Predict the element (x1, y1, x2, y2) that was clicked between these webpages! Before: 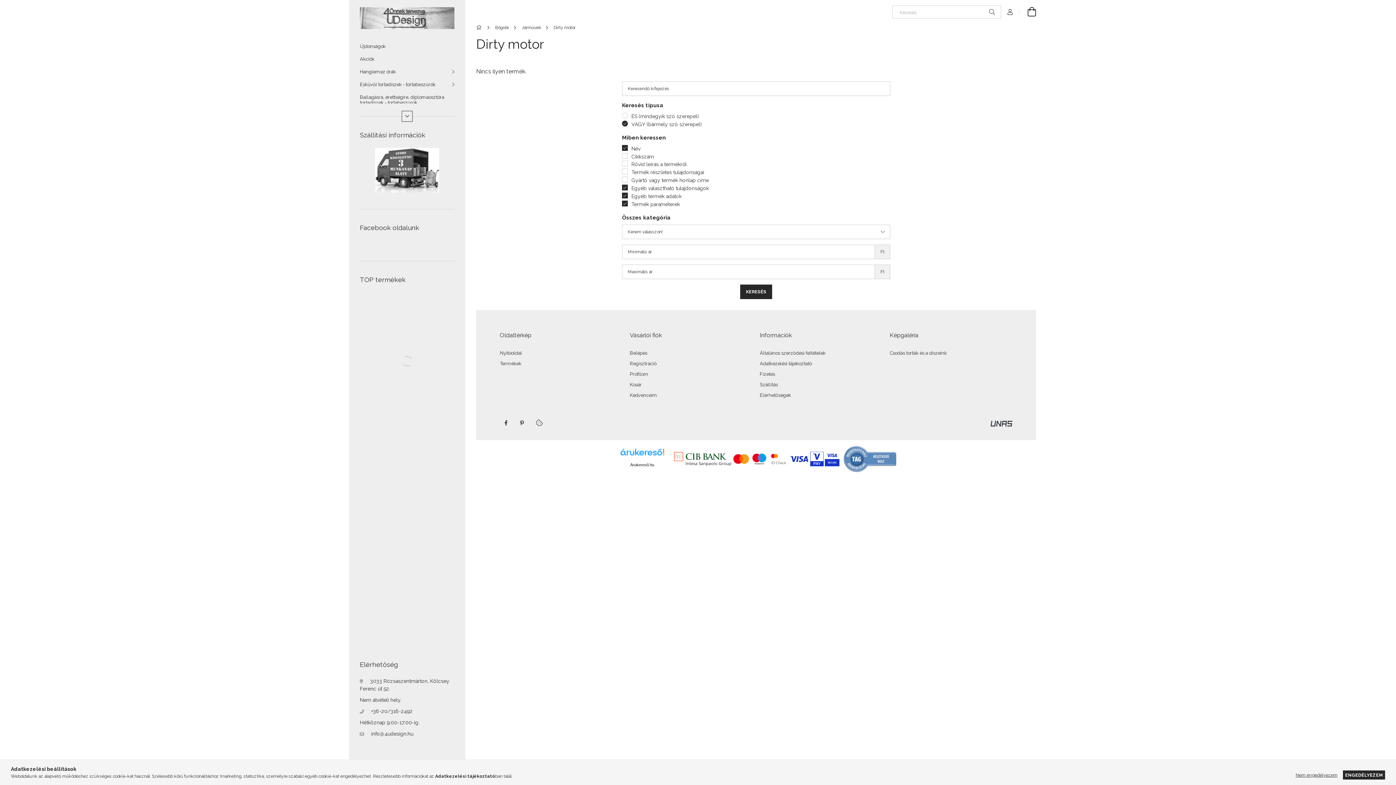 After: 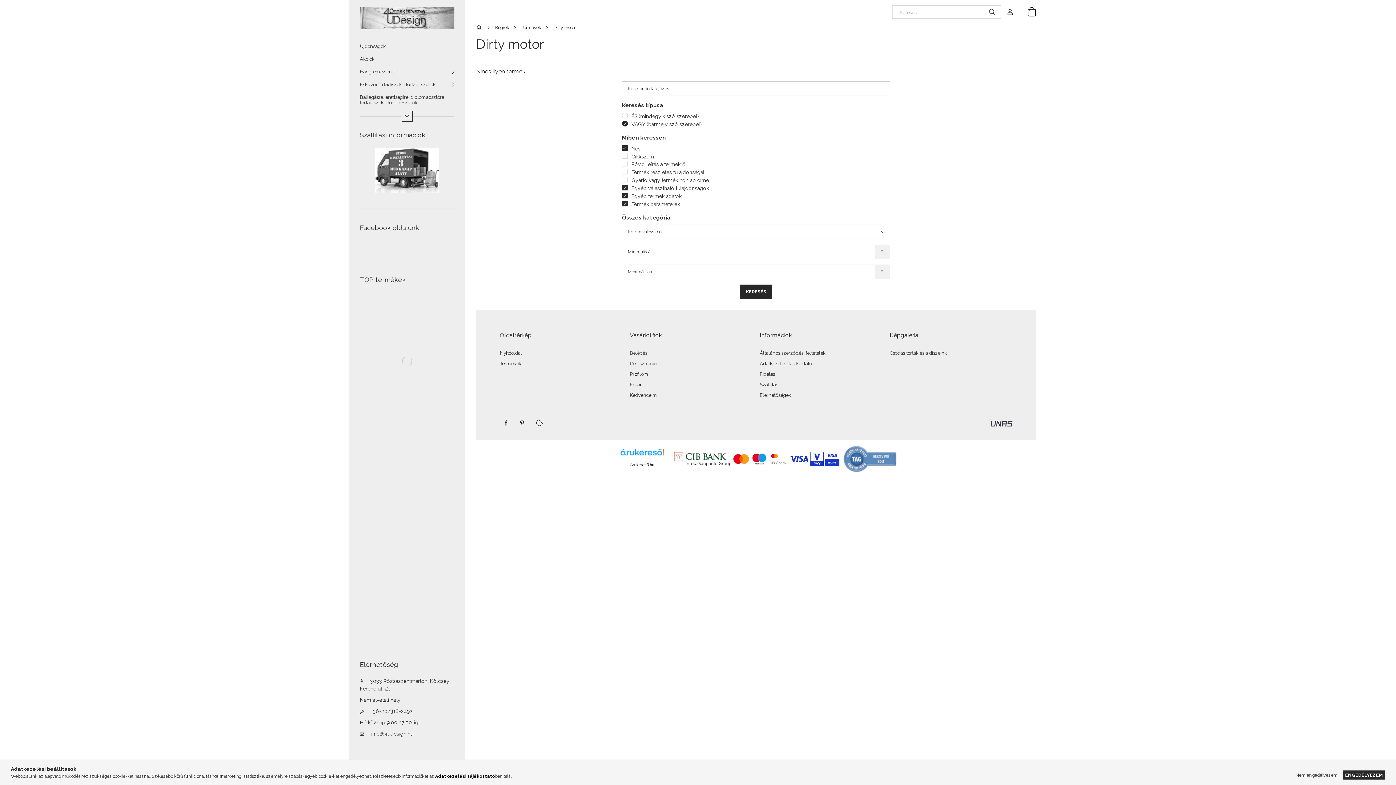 Action: label: Adatkezelési tájékoztató bbox: (435, 774, 495, 779)